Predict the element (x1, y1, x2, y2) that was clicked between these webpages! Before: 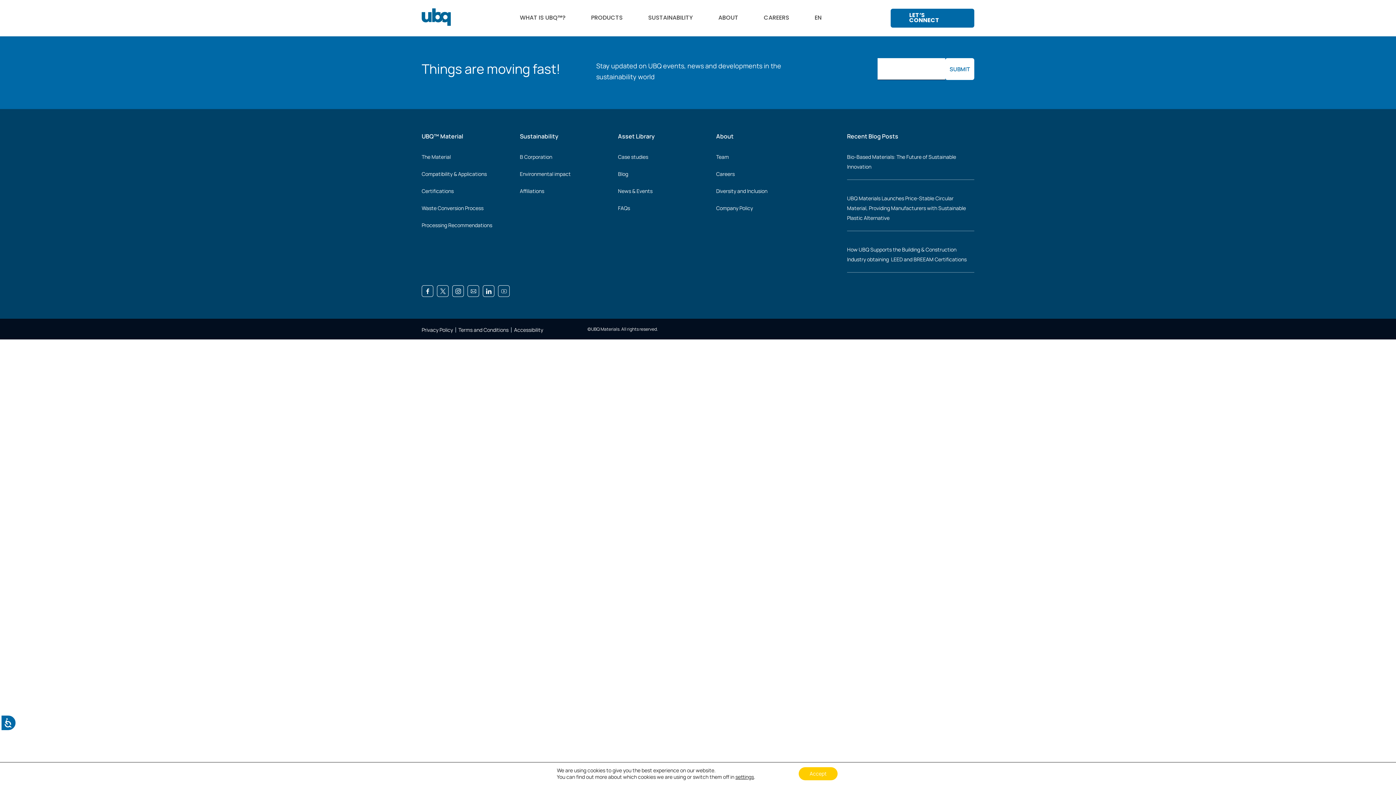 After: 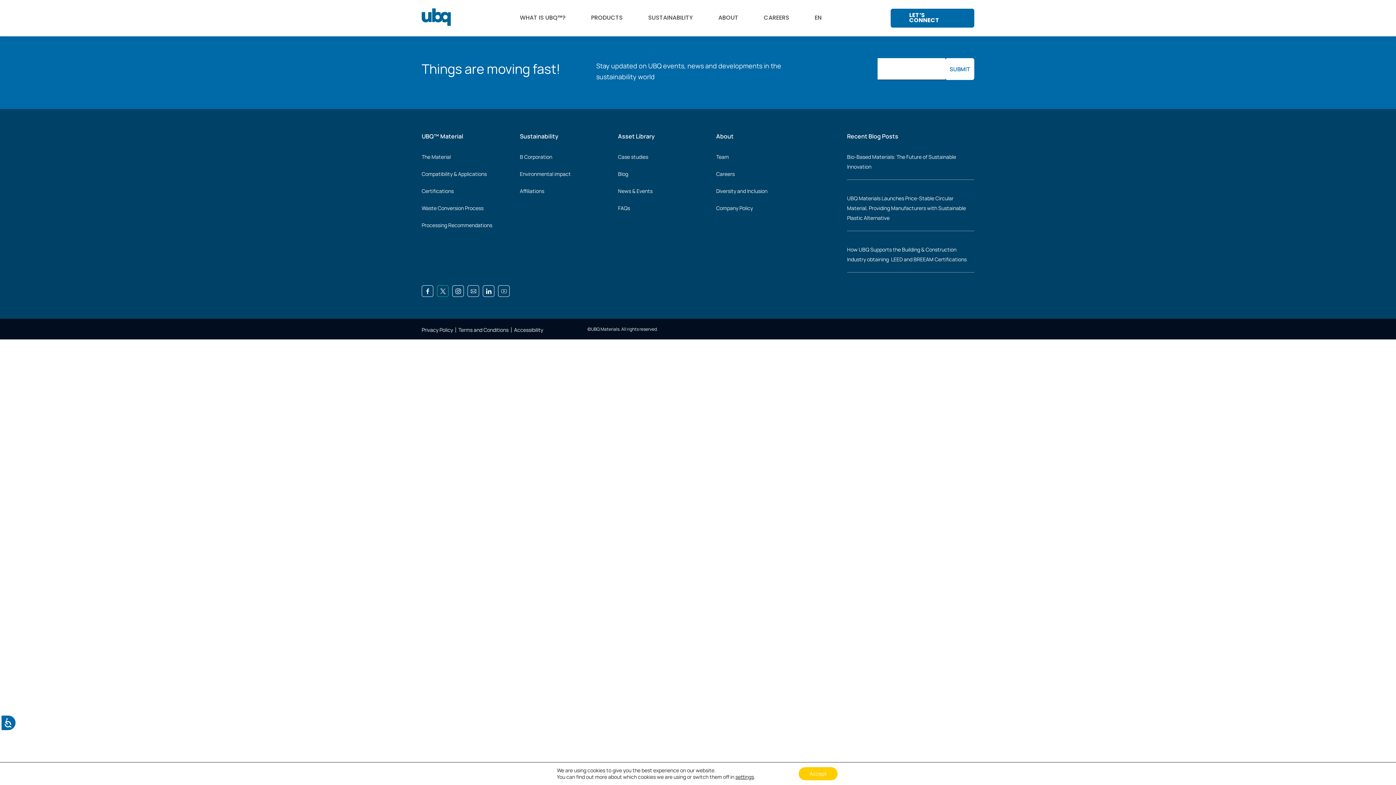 Action: bbox: (437, 285, 448, 297)